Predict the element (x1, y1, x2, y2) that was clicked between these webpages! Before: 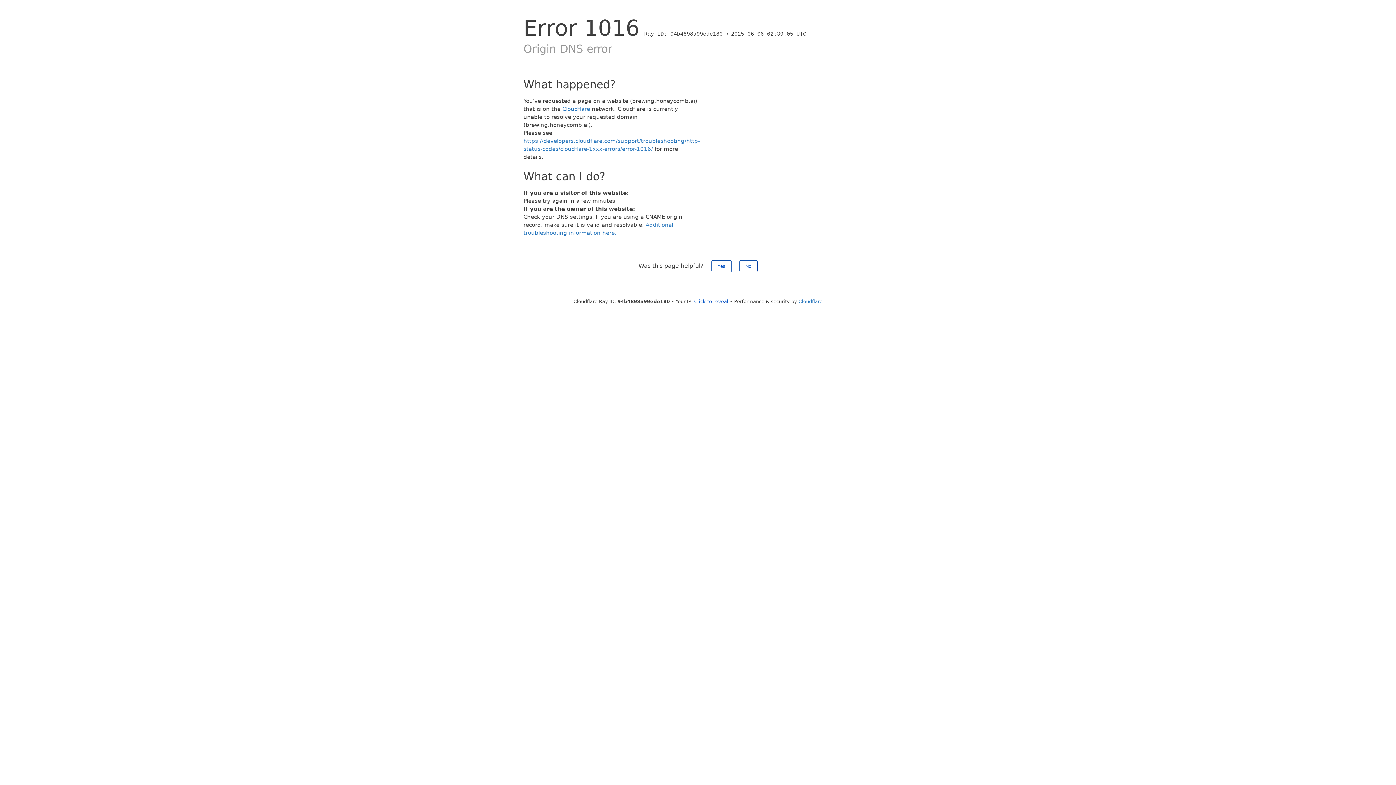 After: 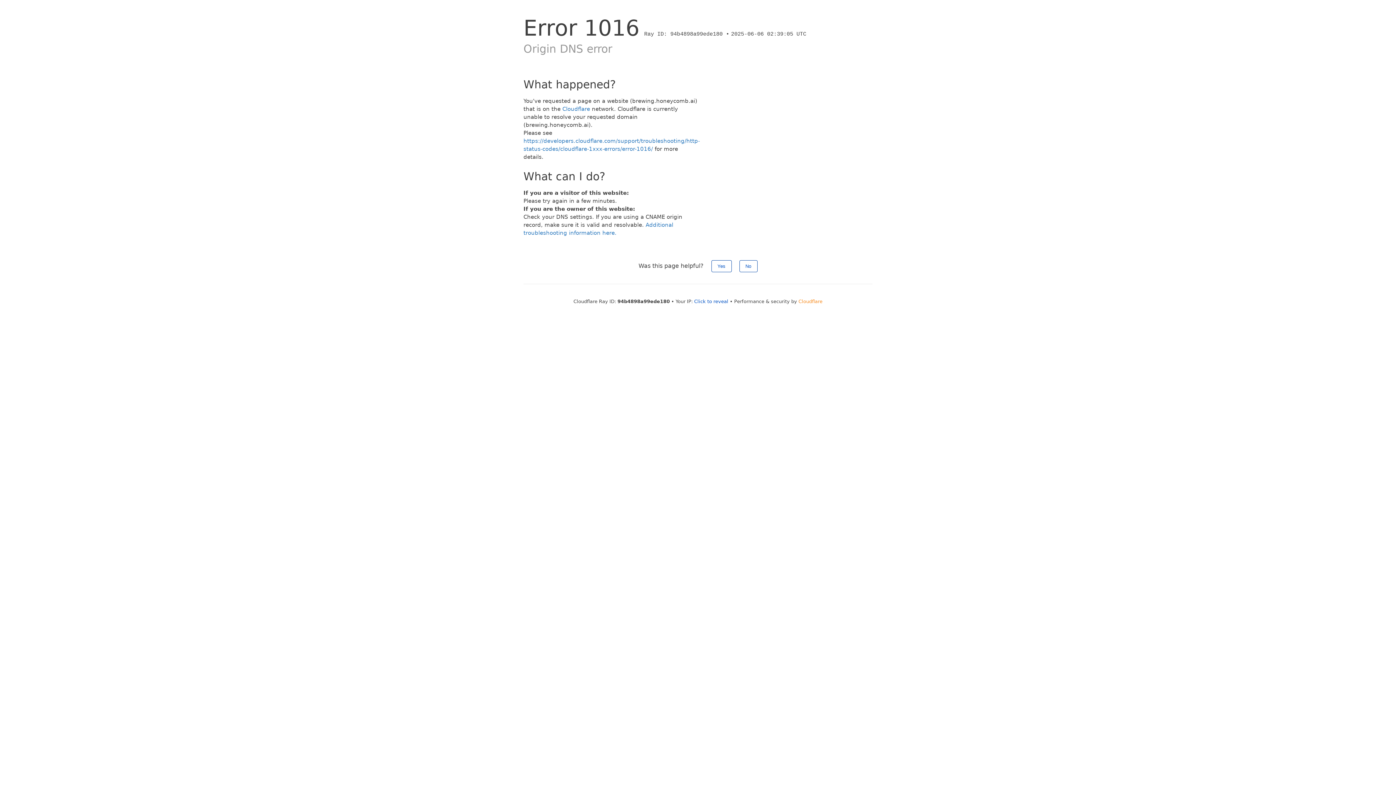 Action: label: Cloudflare bbox: (798, 298, 822, 304)